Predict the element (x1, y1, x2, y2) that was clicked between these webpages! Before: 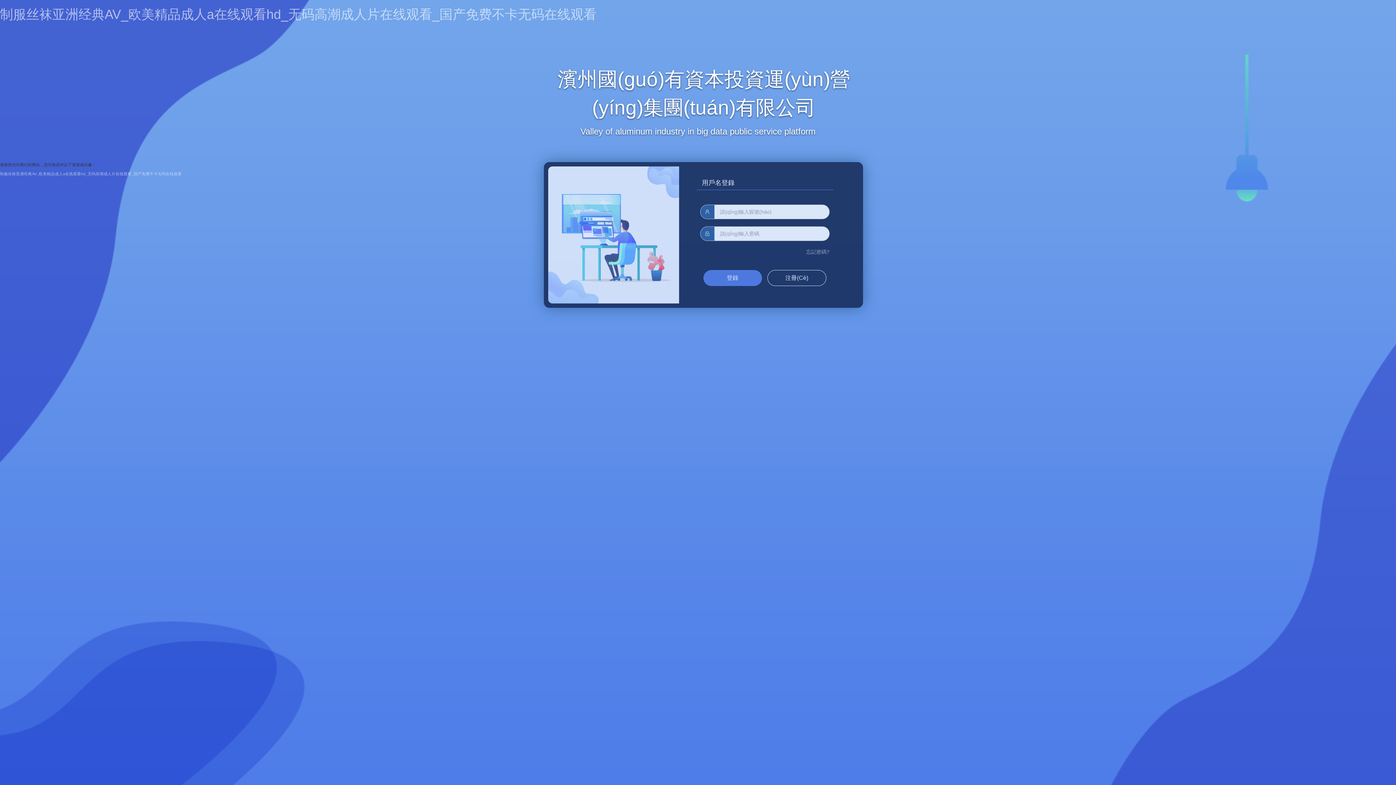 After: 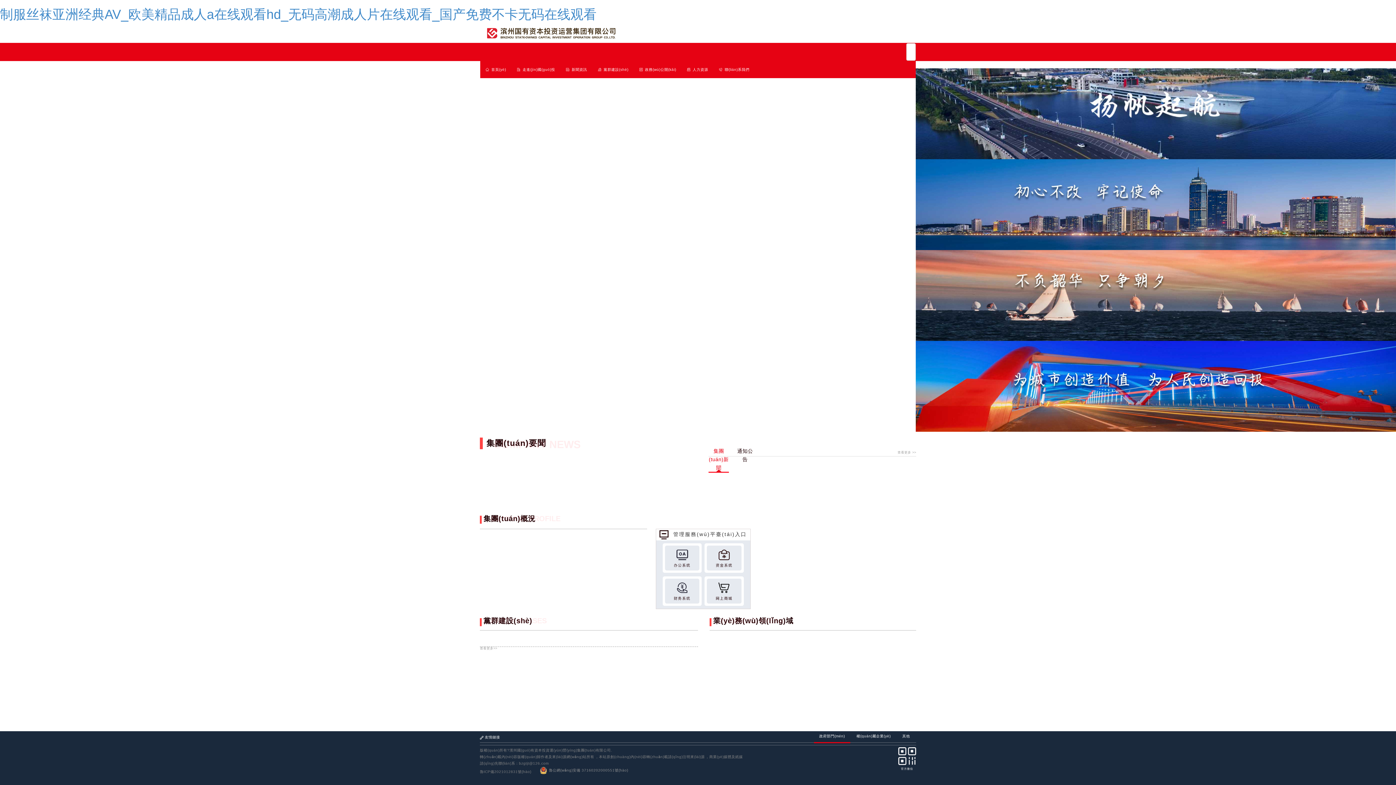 Action: label: 制服丝袜亚洲经典AV_欧美精品成人a在线观看hd_无码高潮成人片在线观看_国产免费不卡无码在线观看 bbox: (0, 6, 596, 21)